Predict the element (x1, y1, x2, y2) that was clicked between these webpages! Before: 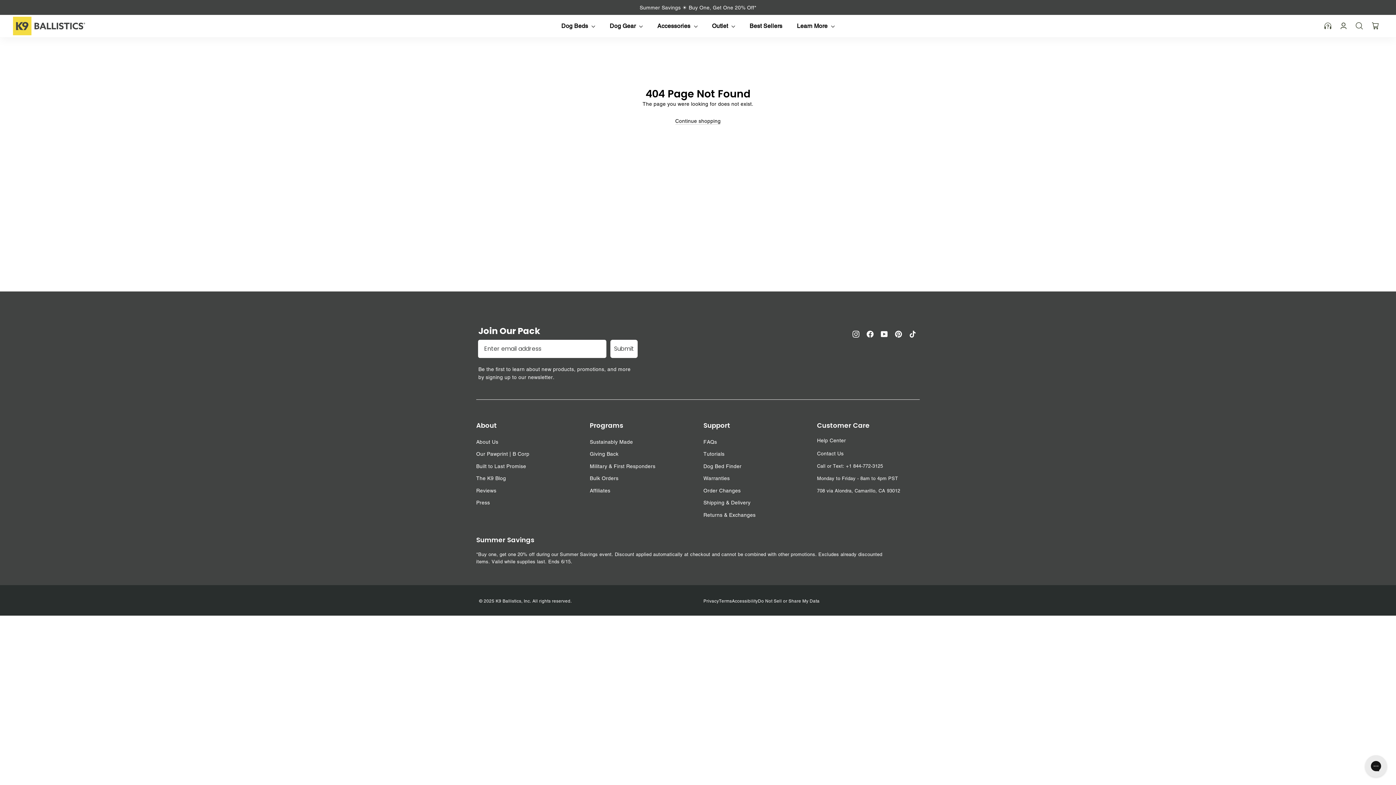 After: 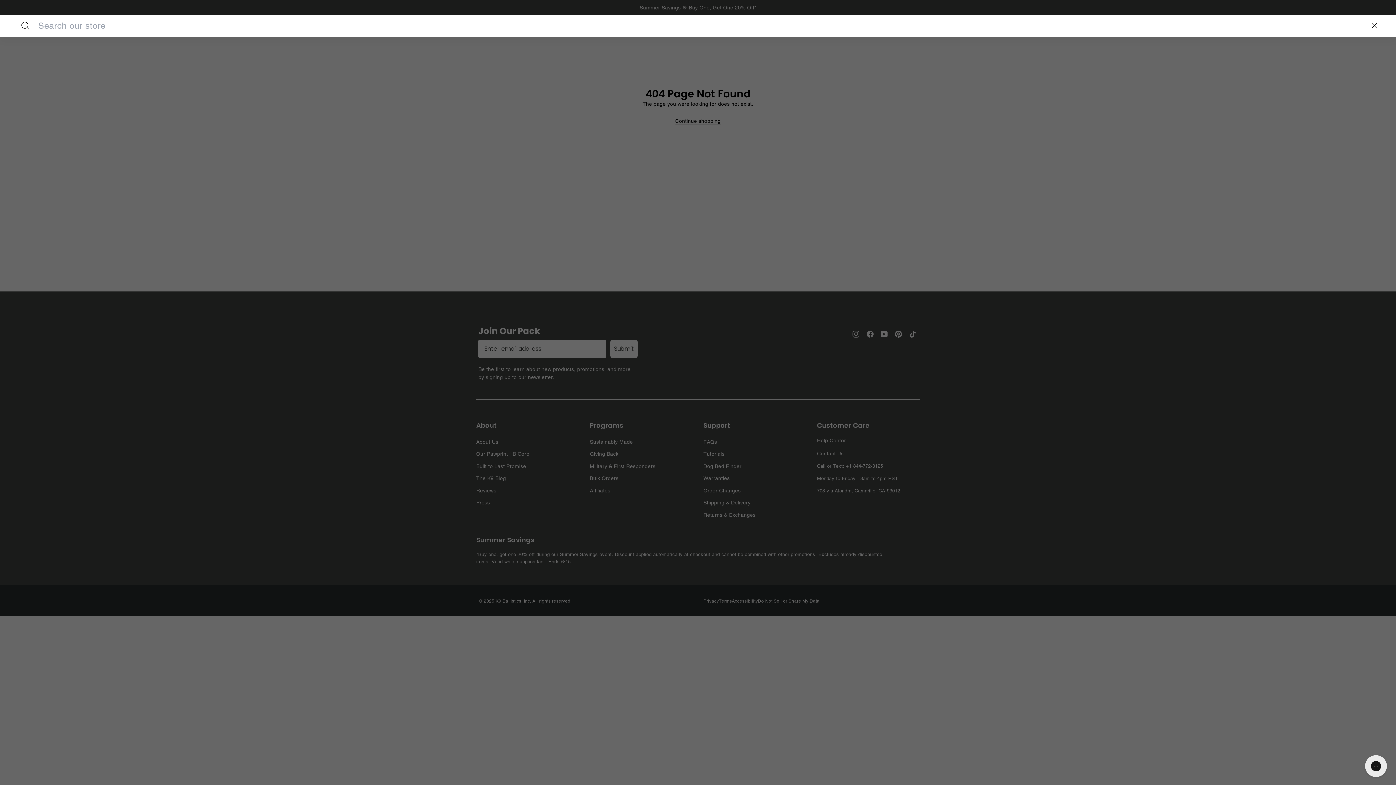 Action: bbox: (1351, 18, 1367, 33) label: Search